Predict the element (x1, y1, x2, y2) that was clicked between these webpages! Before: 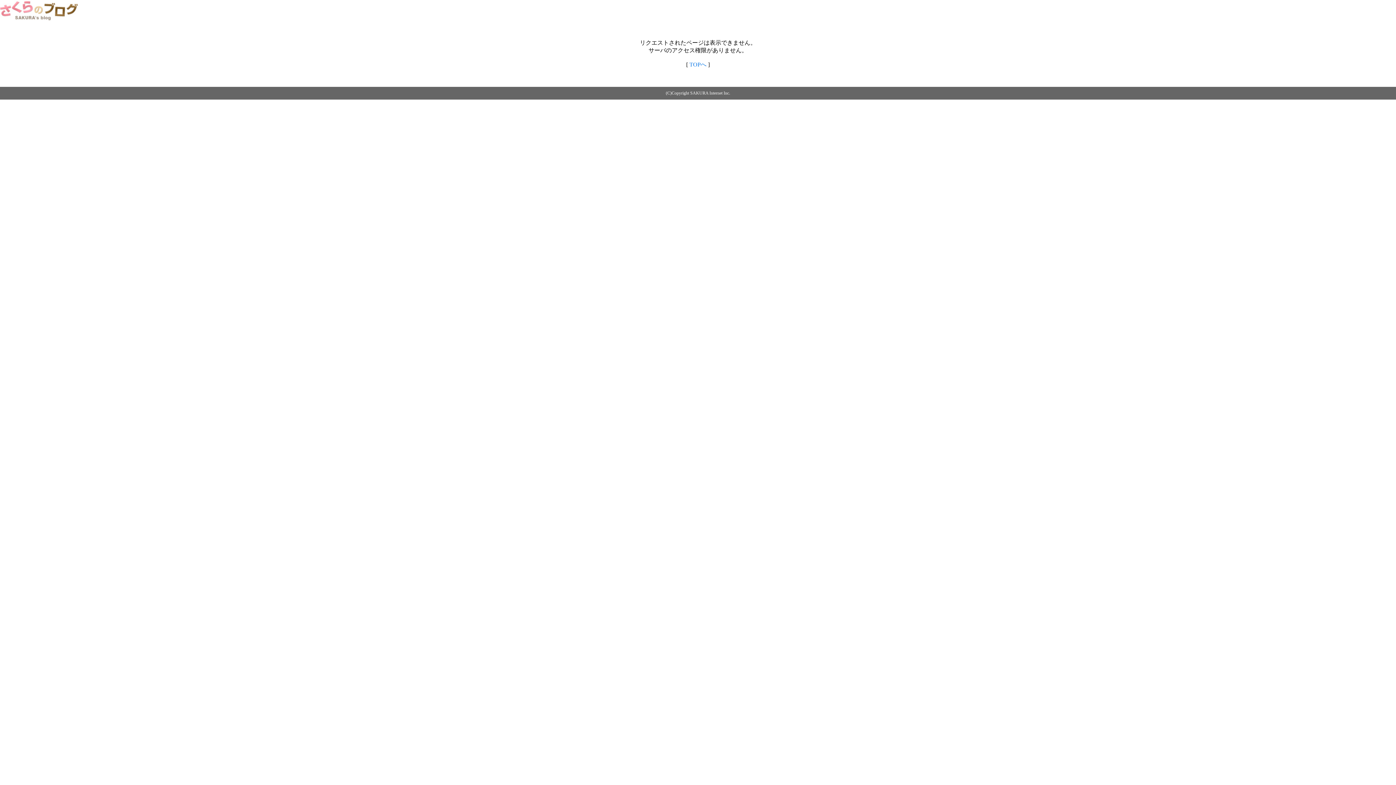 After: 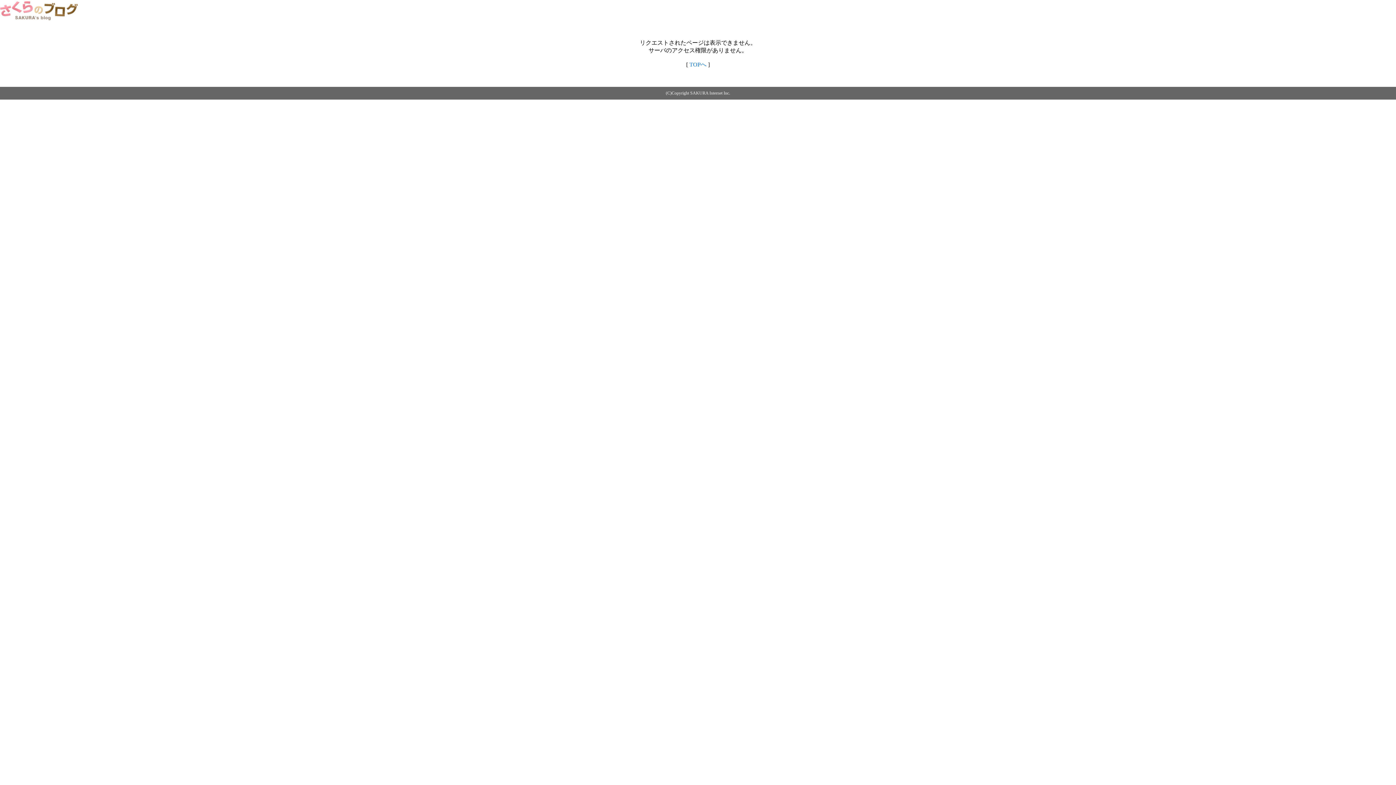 Action: bbox: (689, 61, 706, 67) label: TOPへ